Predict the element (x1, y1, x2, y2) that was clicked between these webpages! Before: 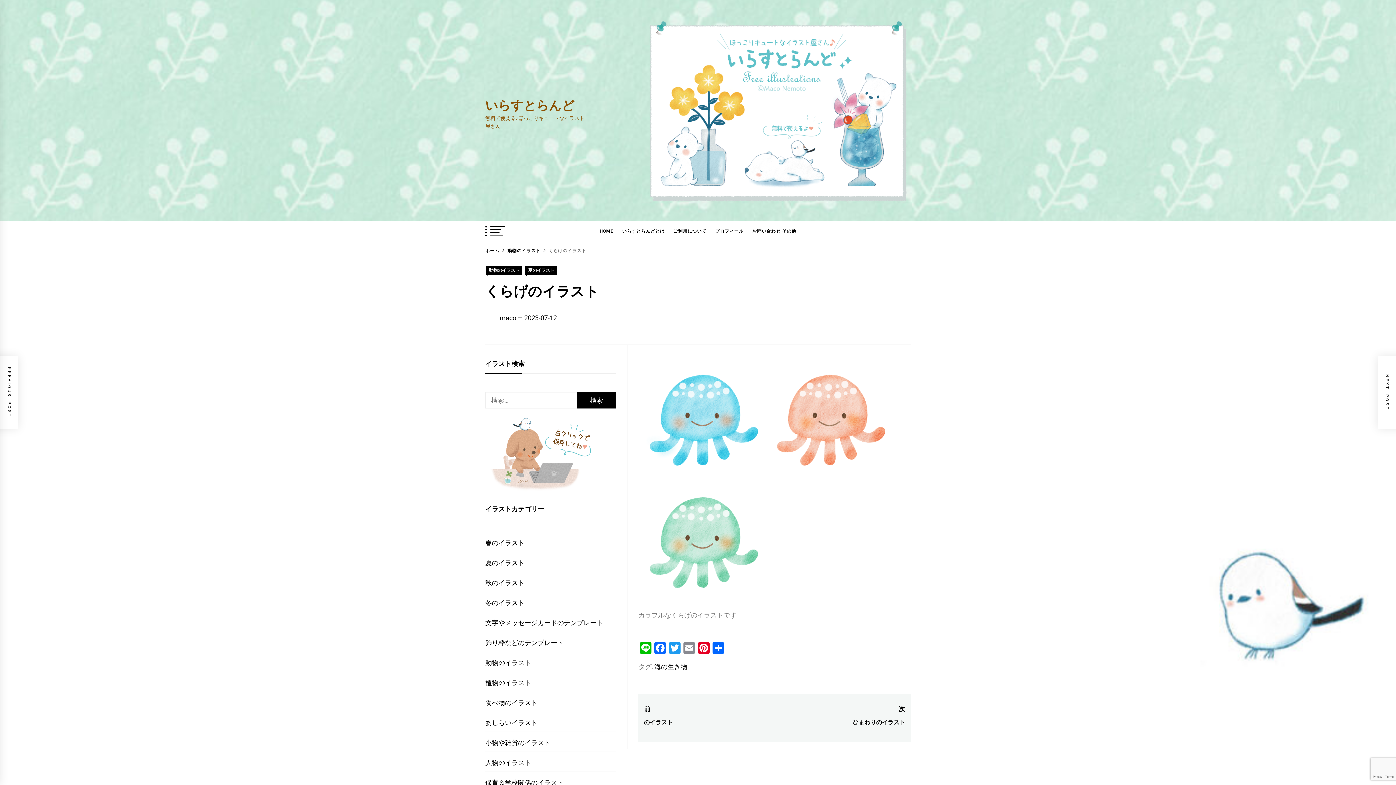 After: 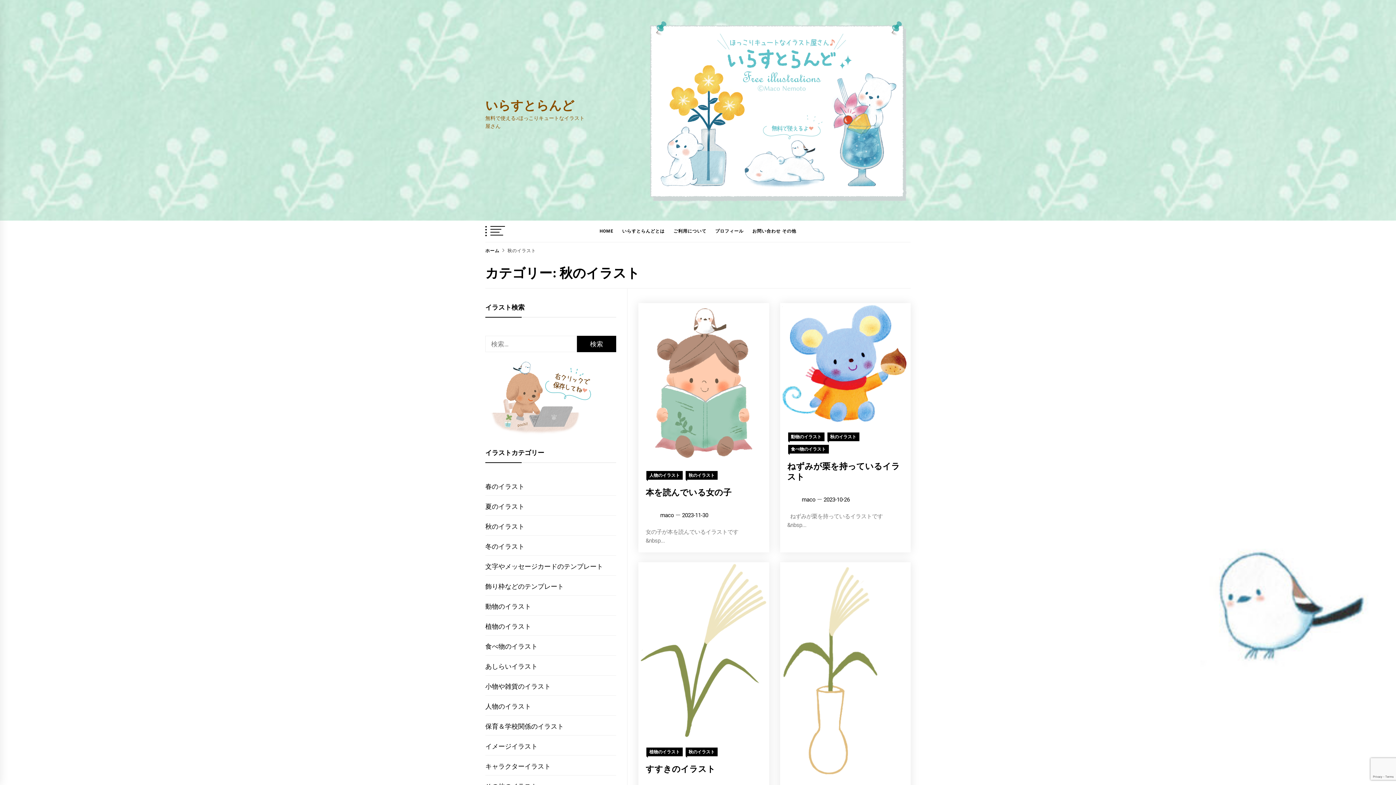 Action: label: 秋のイラスト bbox: (485, 577, 616, 592)